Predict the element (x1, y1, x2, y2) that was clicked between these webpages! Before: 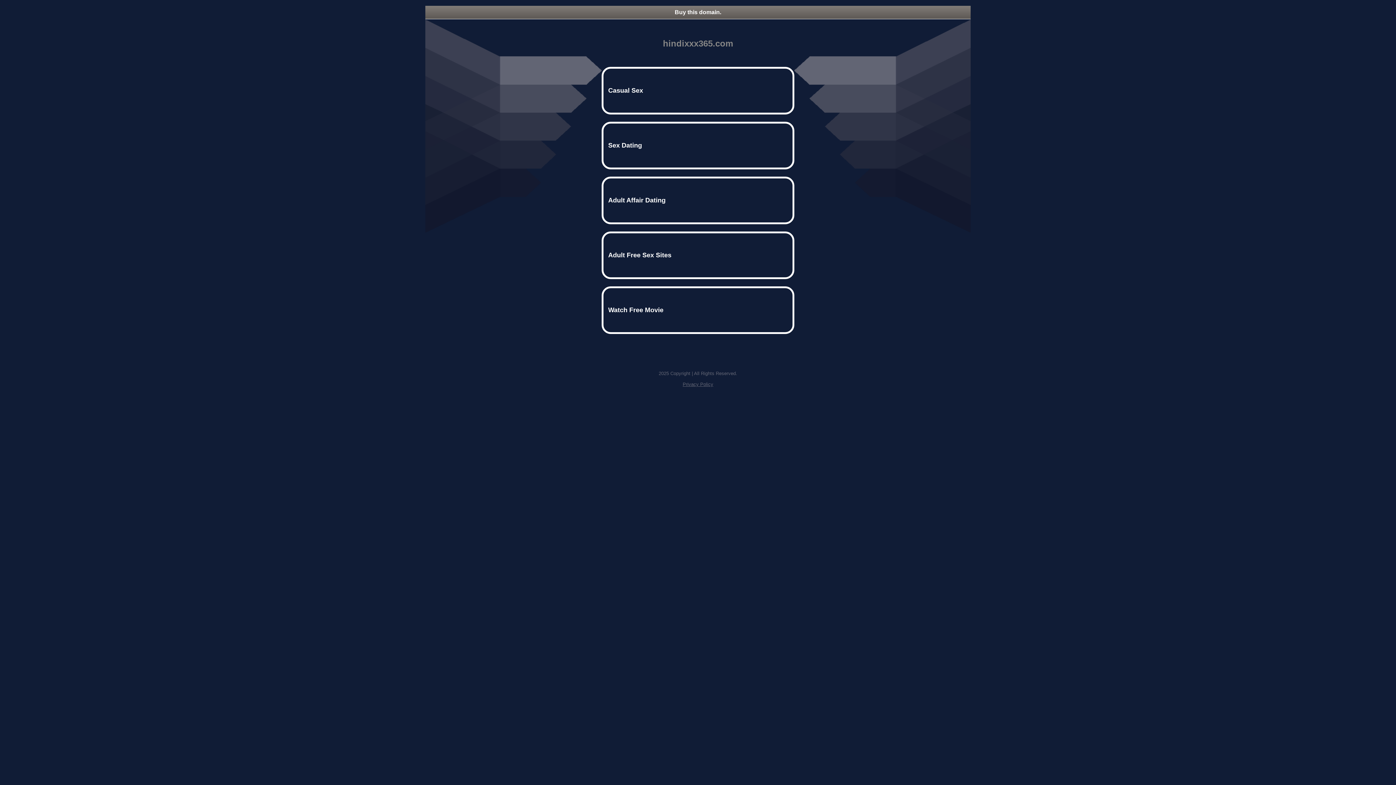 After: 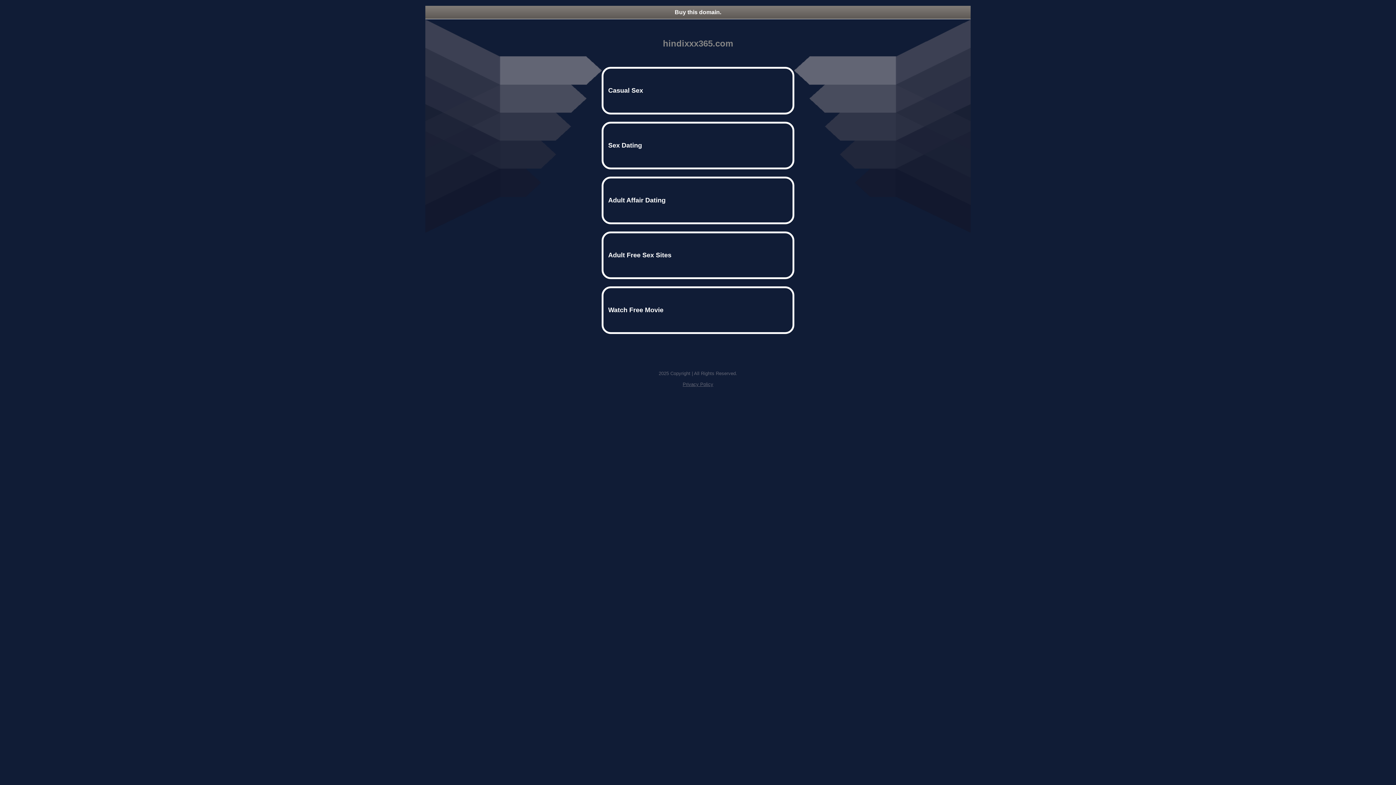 Action: label: Buy this domain. bbox: (425, 5, 970, 18)